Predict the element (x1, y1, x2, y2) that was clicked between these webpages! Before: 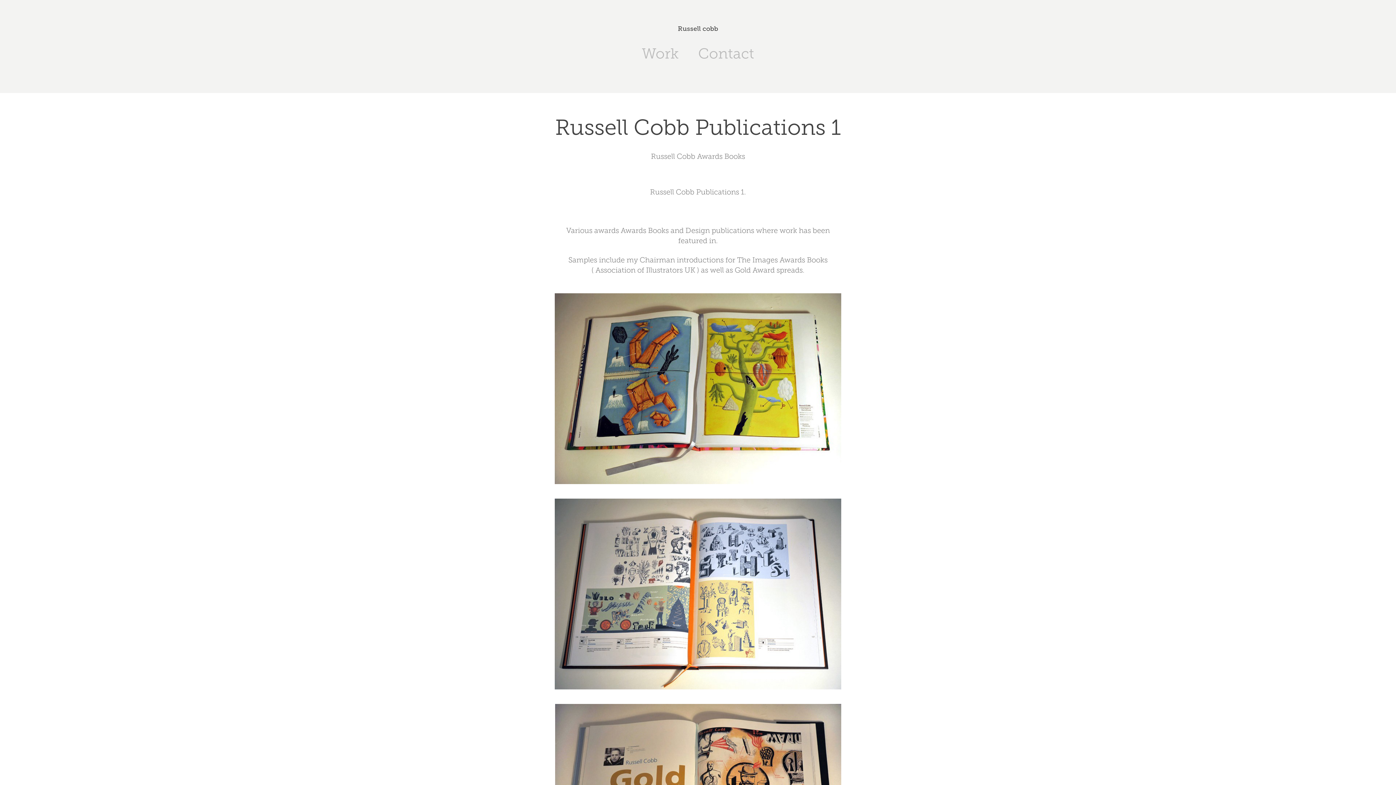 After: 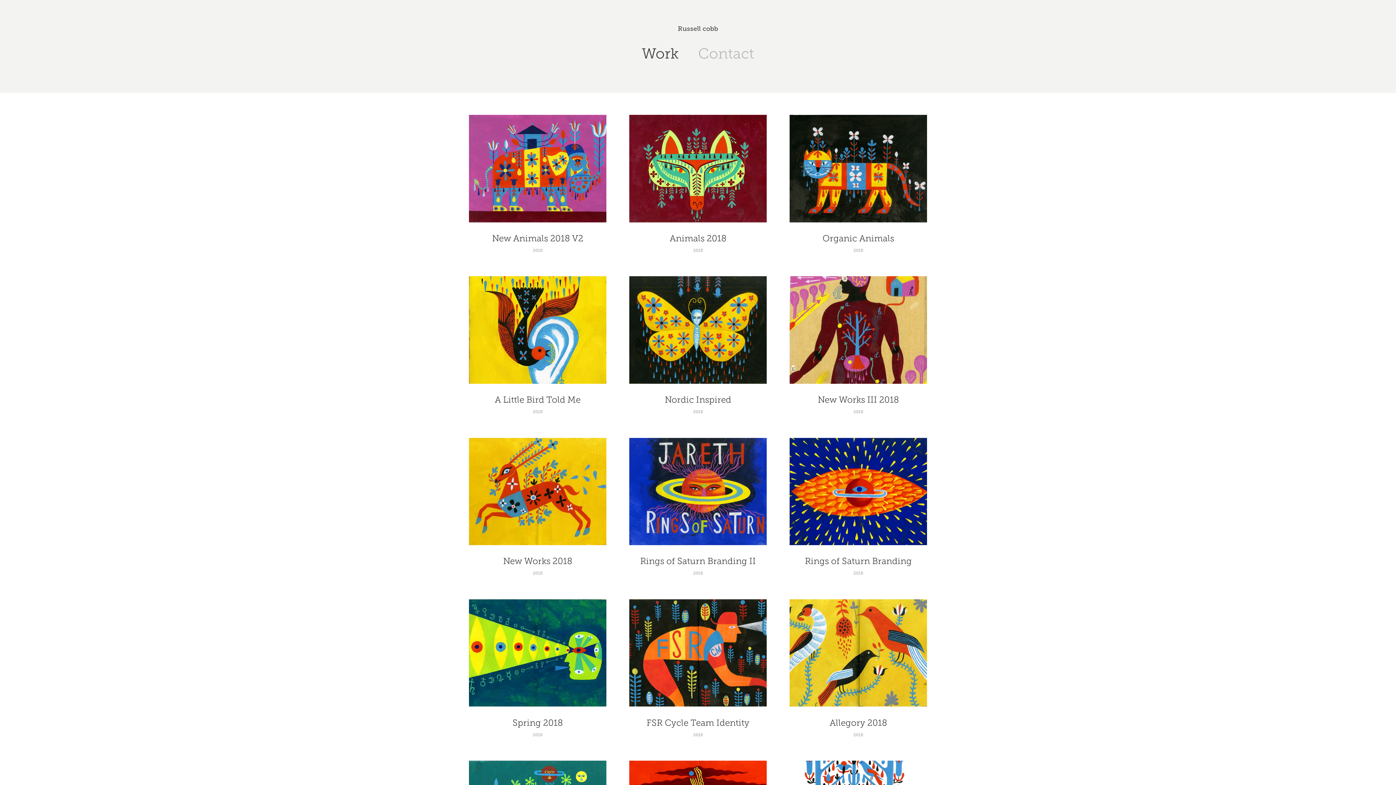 Action: bbox: (678, 25, 718, 32) label: Russell cobb